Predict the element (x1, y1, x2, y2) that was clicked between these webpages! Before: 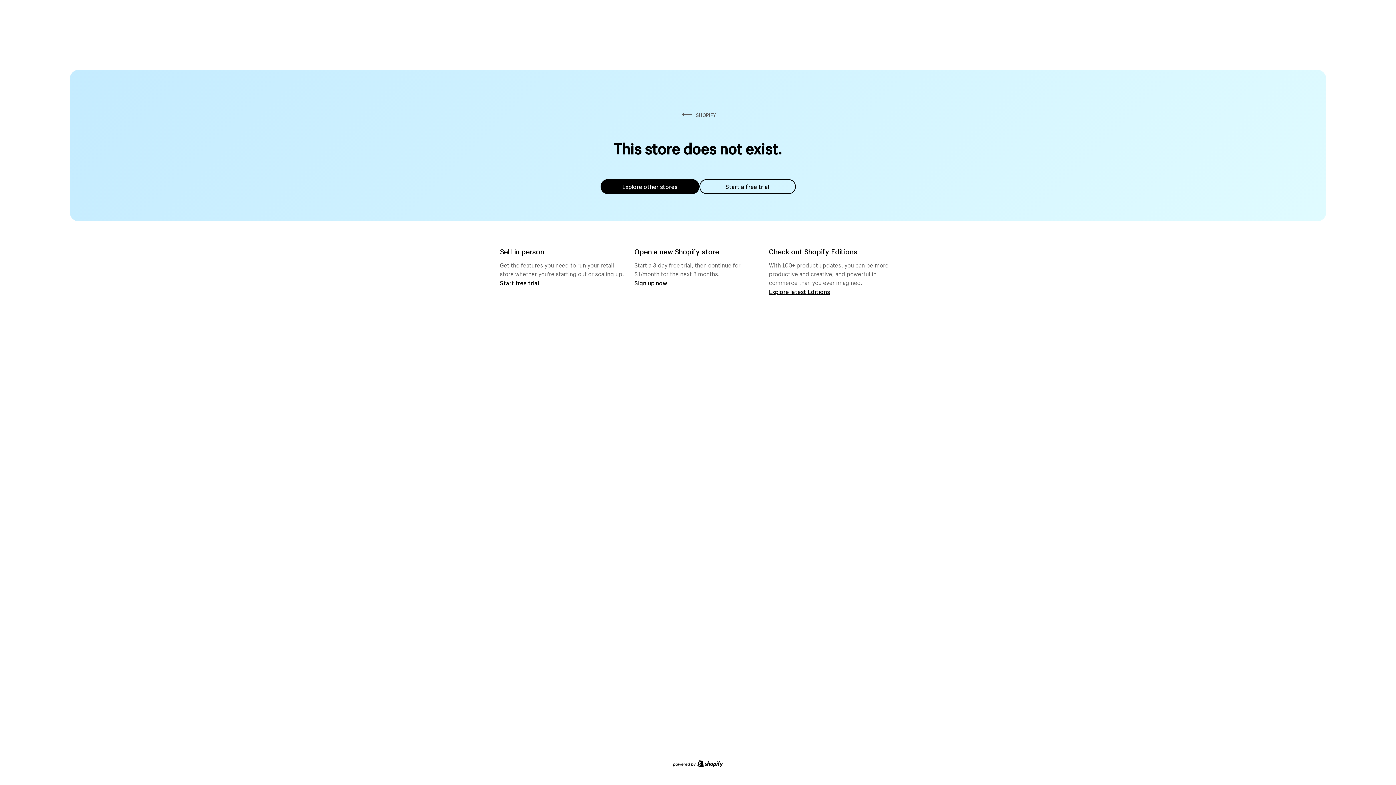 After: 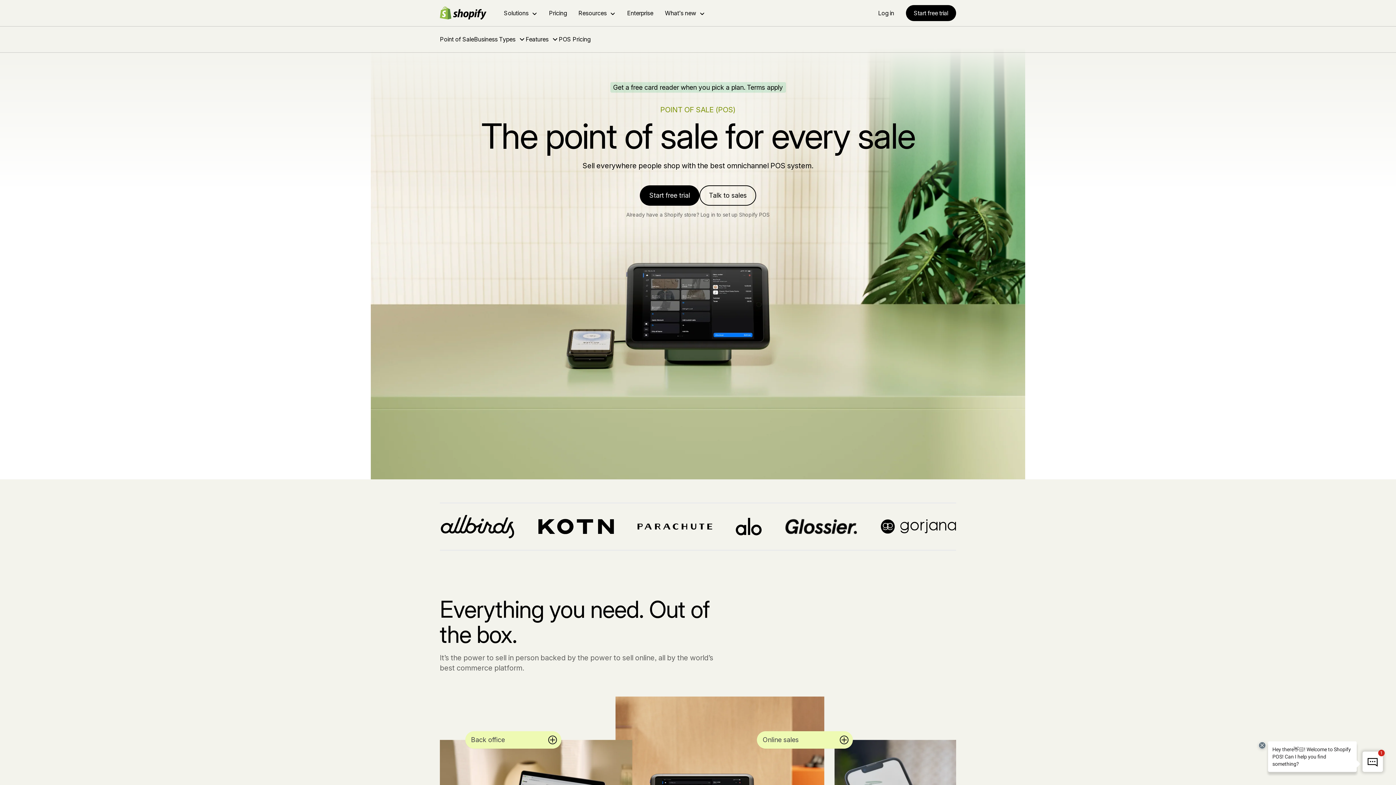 Action: bbox: (500, 279, 539, 286) label: Start free trial